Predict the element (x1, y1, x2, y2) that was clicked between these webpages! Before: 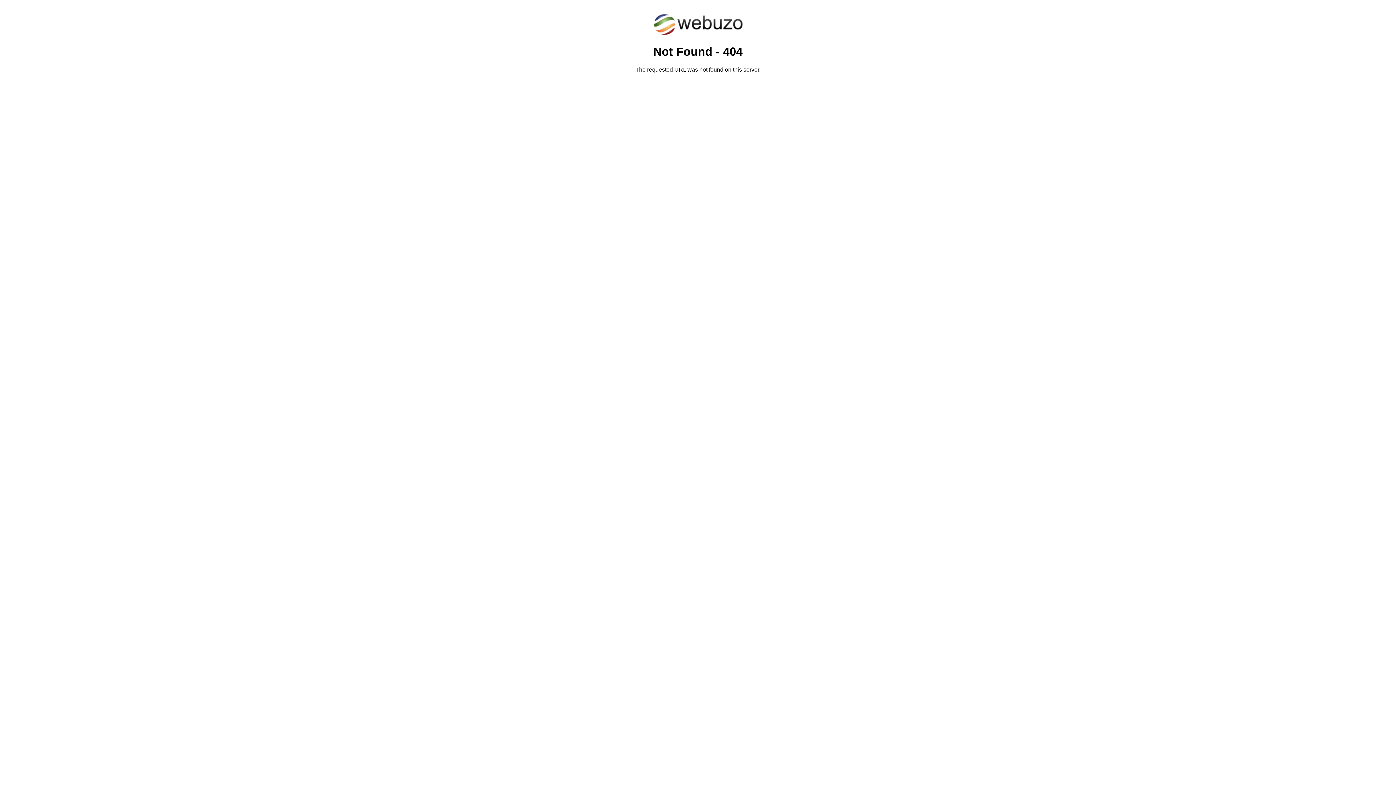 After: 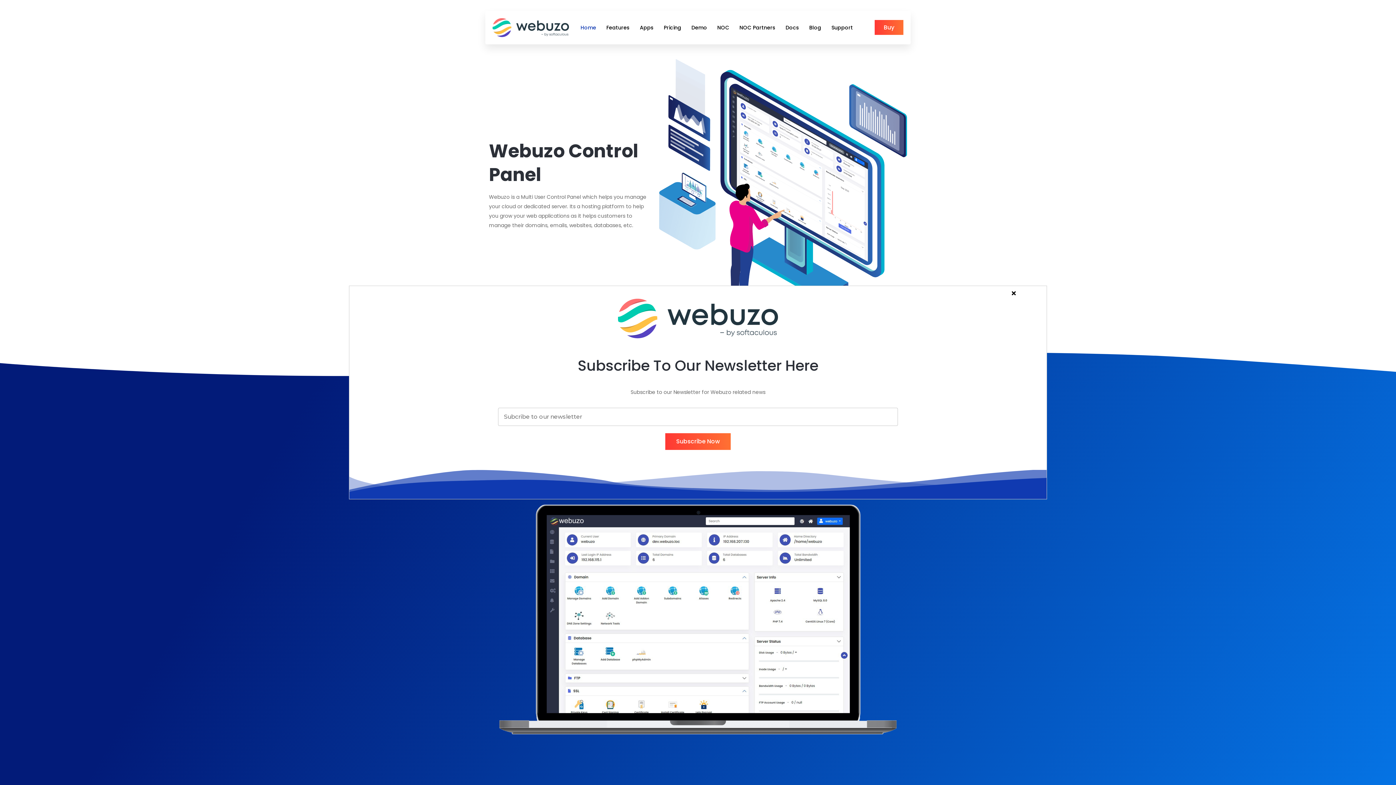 Action: bbox: (652, 30, 743, 37)